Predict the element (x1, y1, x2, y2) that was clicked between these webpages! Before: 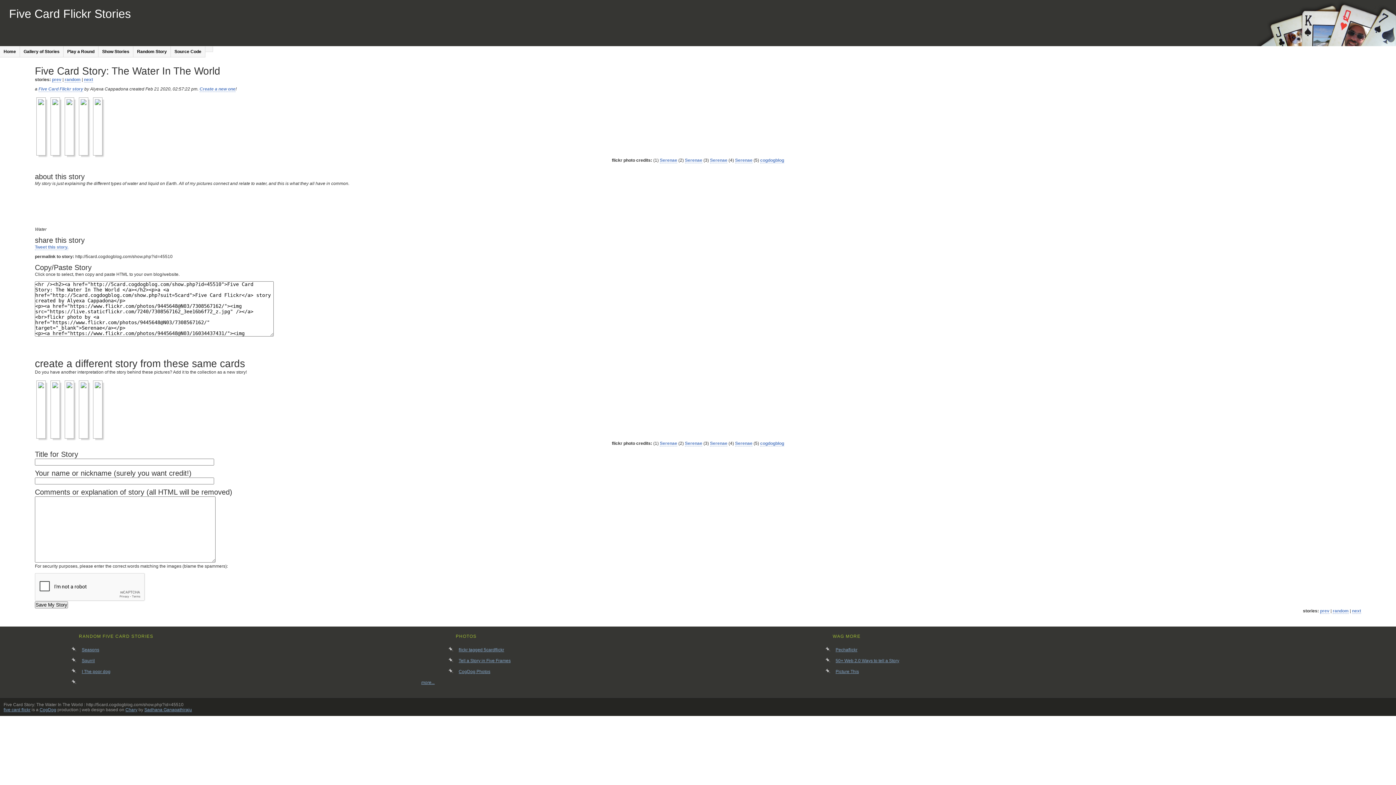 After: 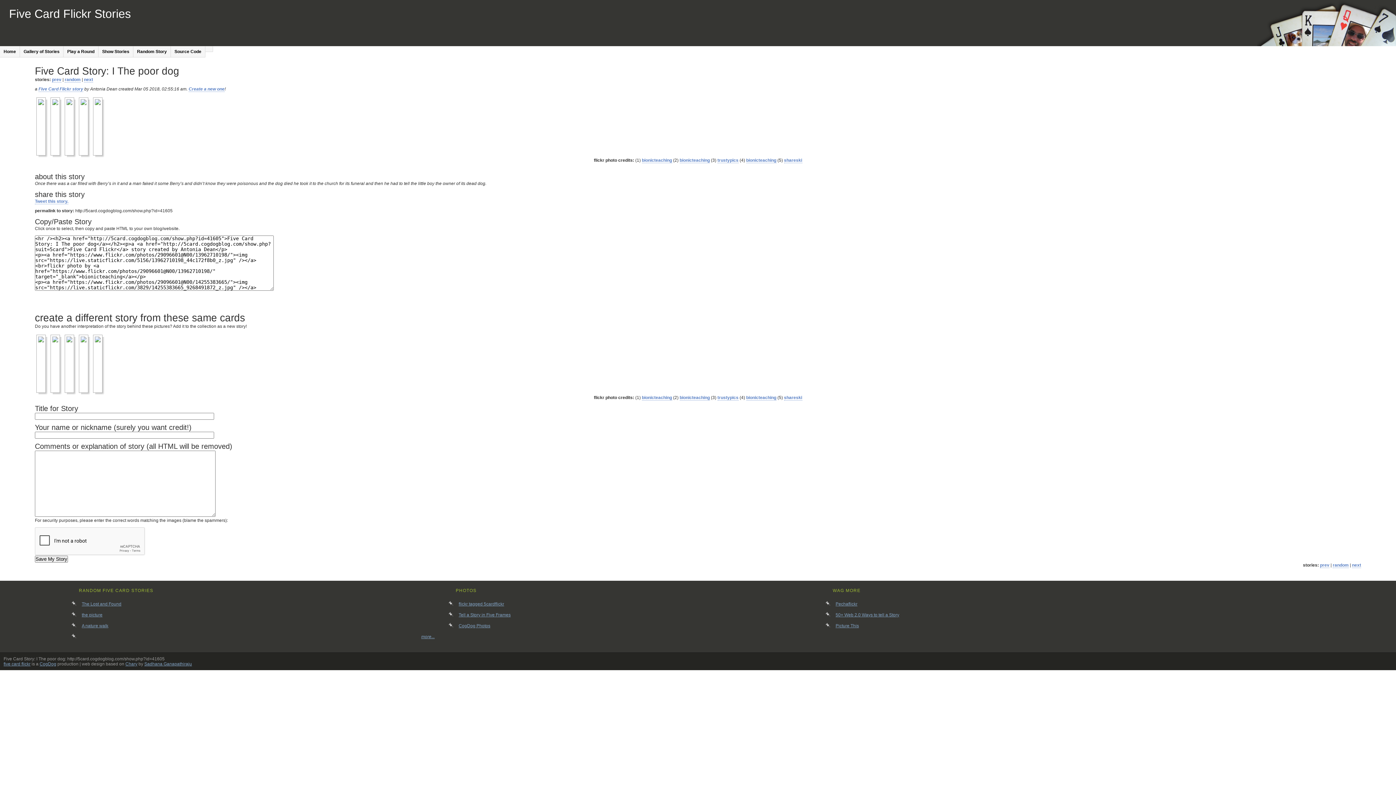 Action: bbox: (78, 666, 437, 677) label: I The poor dog